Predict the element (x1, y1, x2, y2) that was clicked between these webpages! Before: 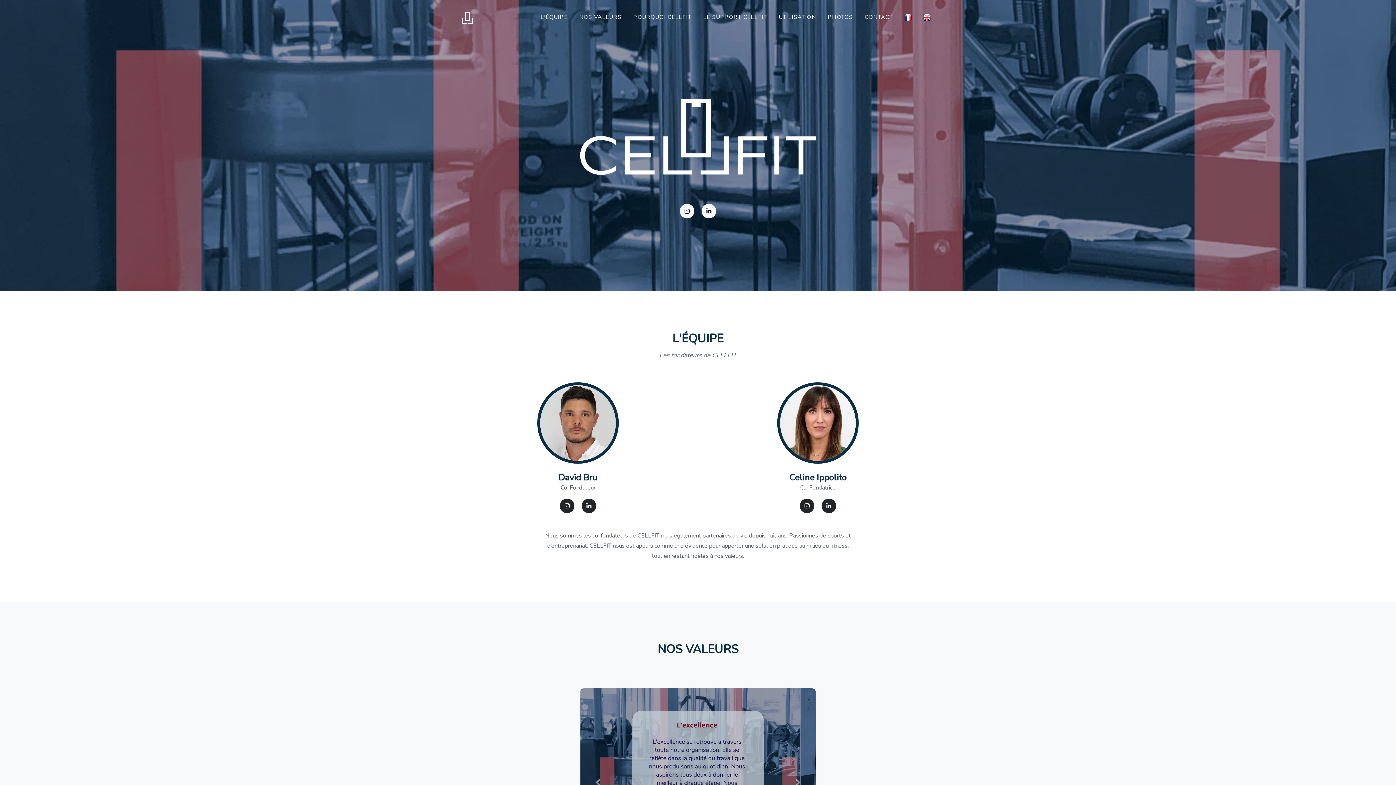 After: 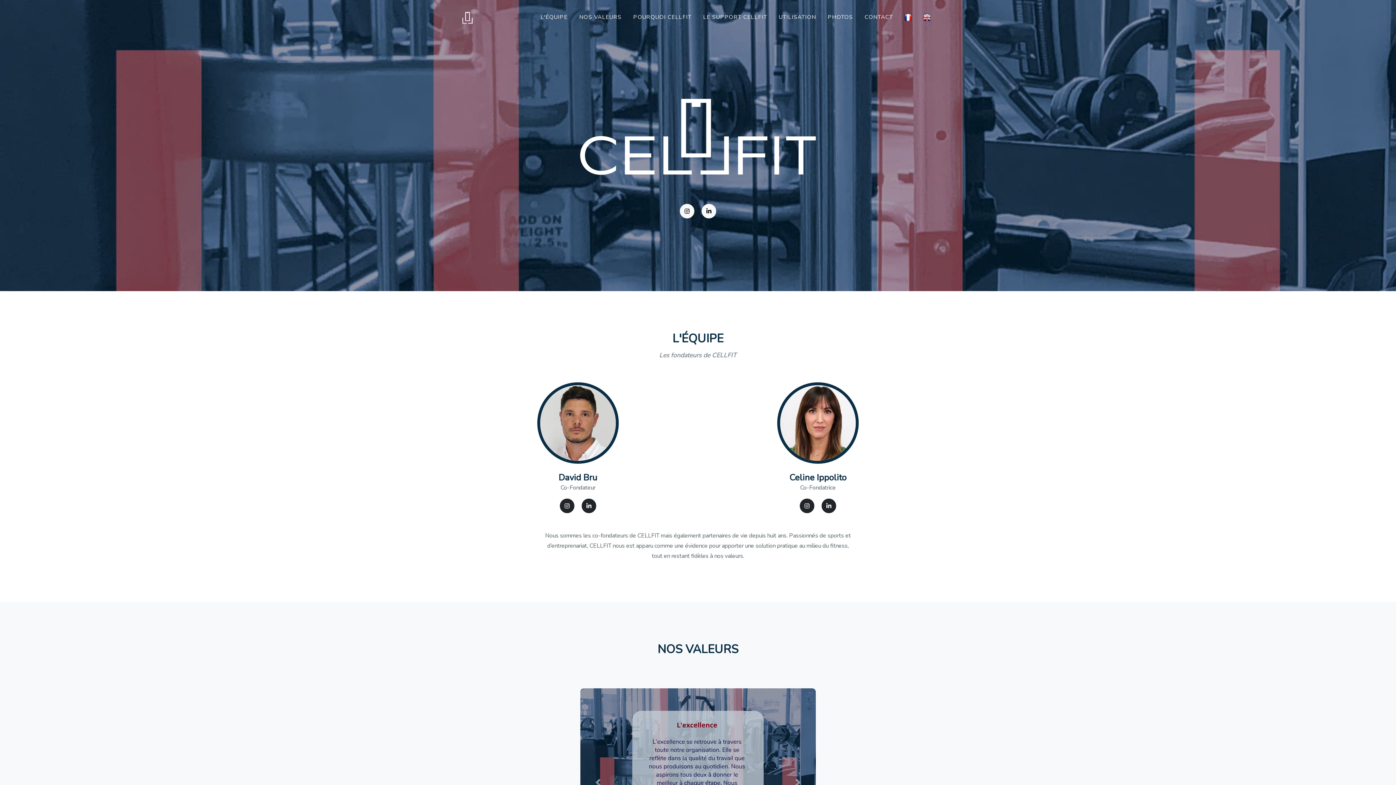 Action: bbox: (462, 8, 472, 25)